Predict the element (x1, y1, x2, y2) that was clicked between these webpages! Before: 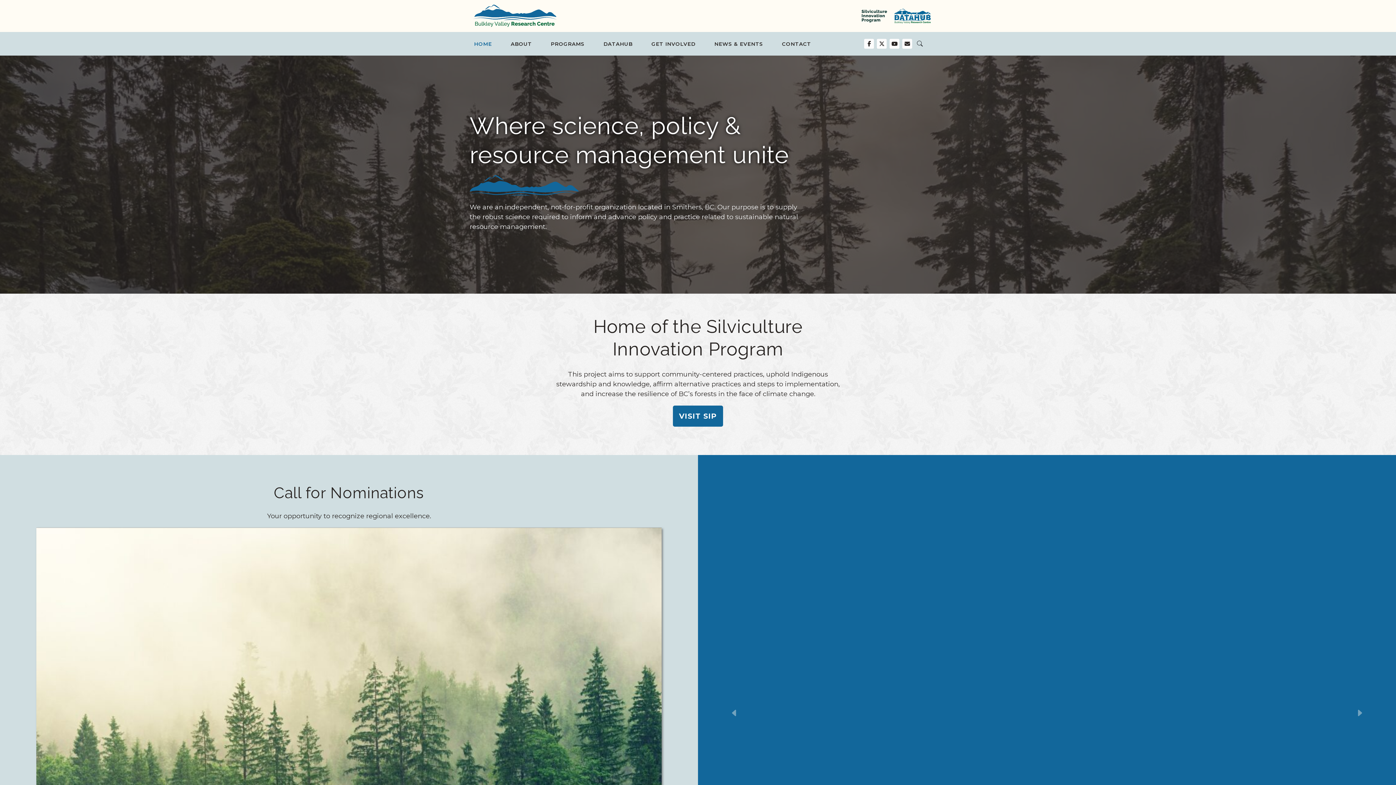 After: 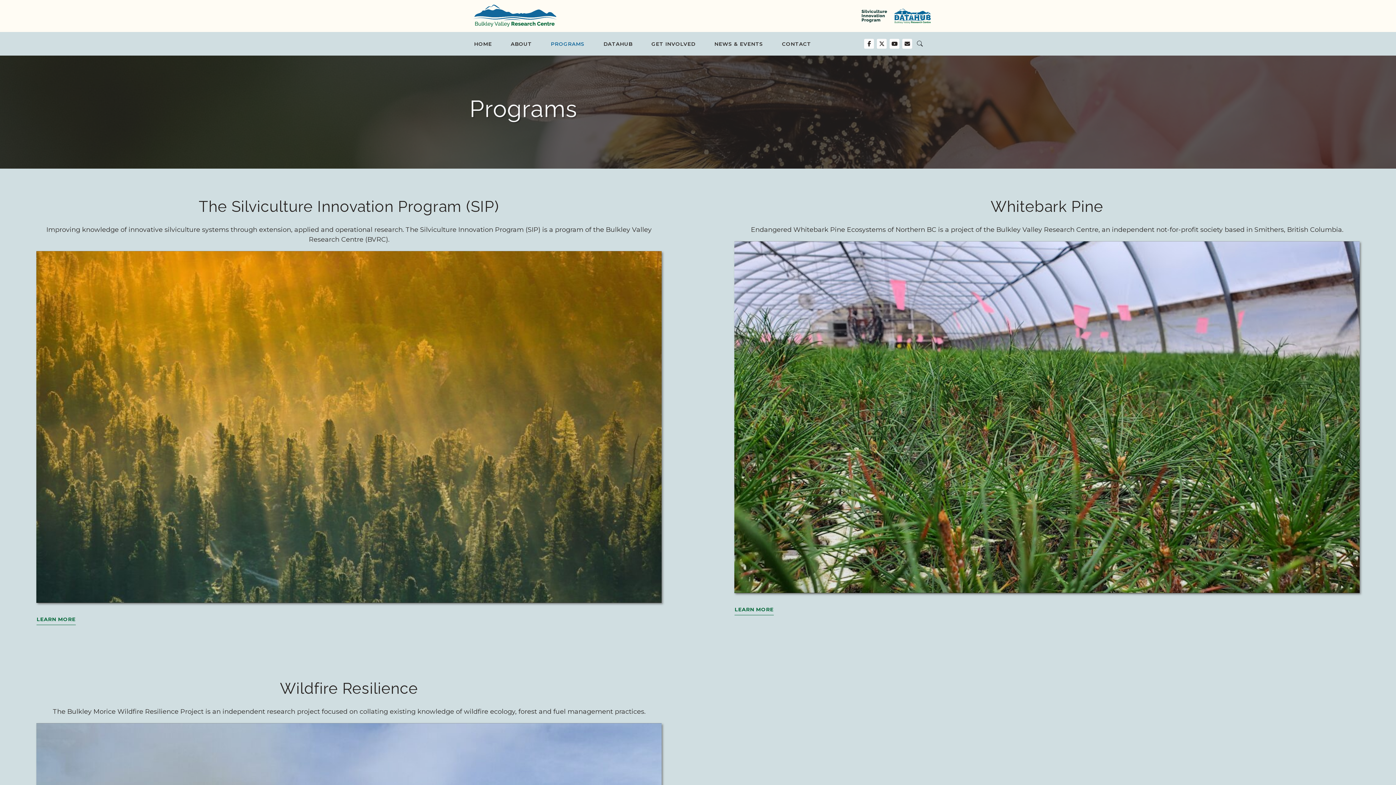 Action: bbox: (545, 37, 590, 50) label: PROGRAMS